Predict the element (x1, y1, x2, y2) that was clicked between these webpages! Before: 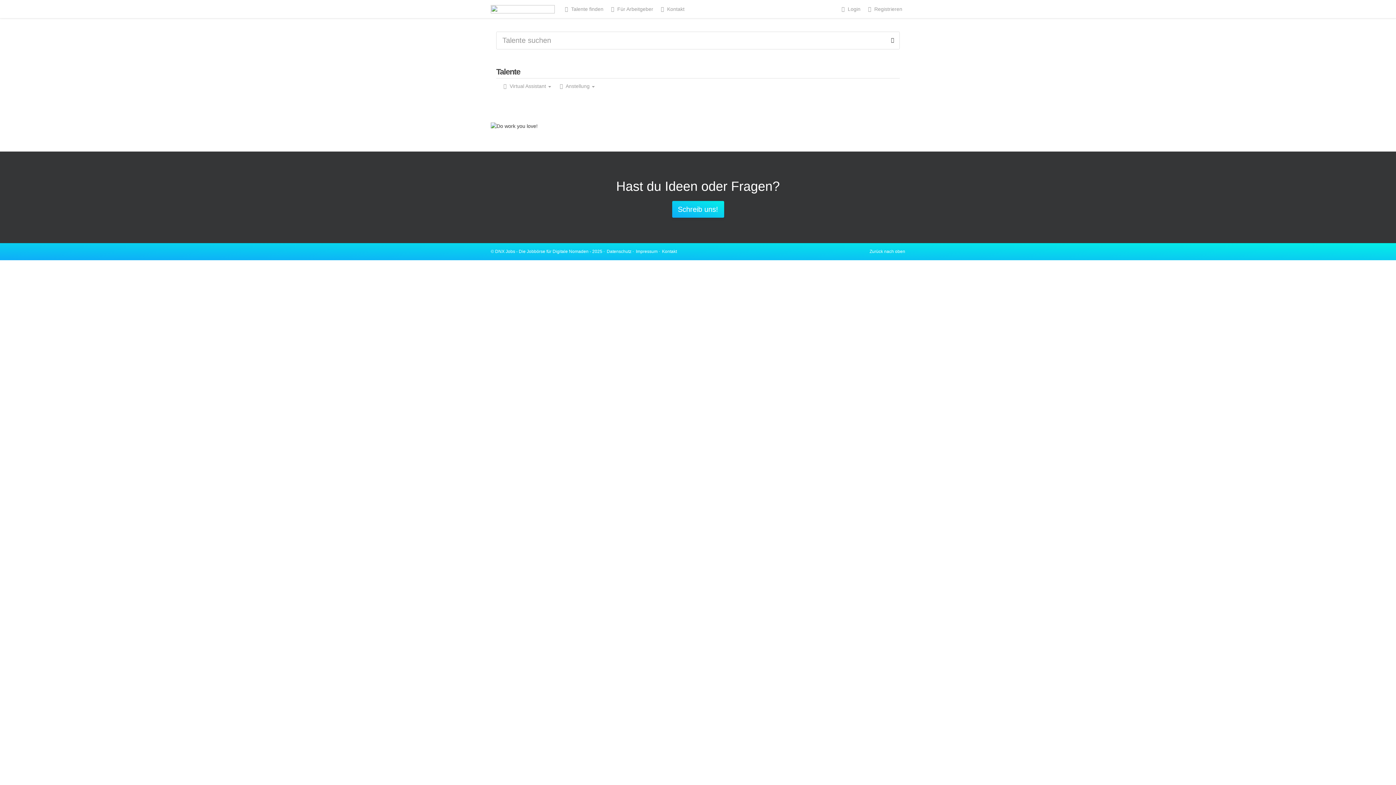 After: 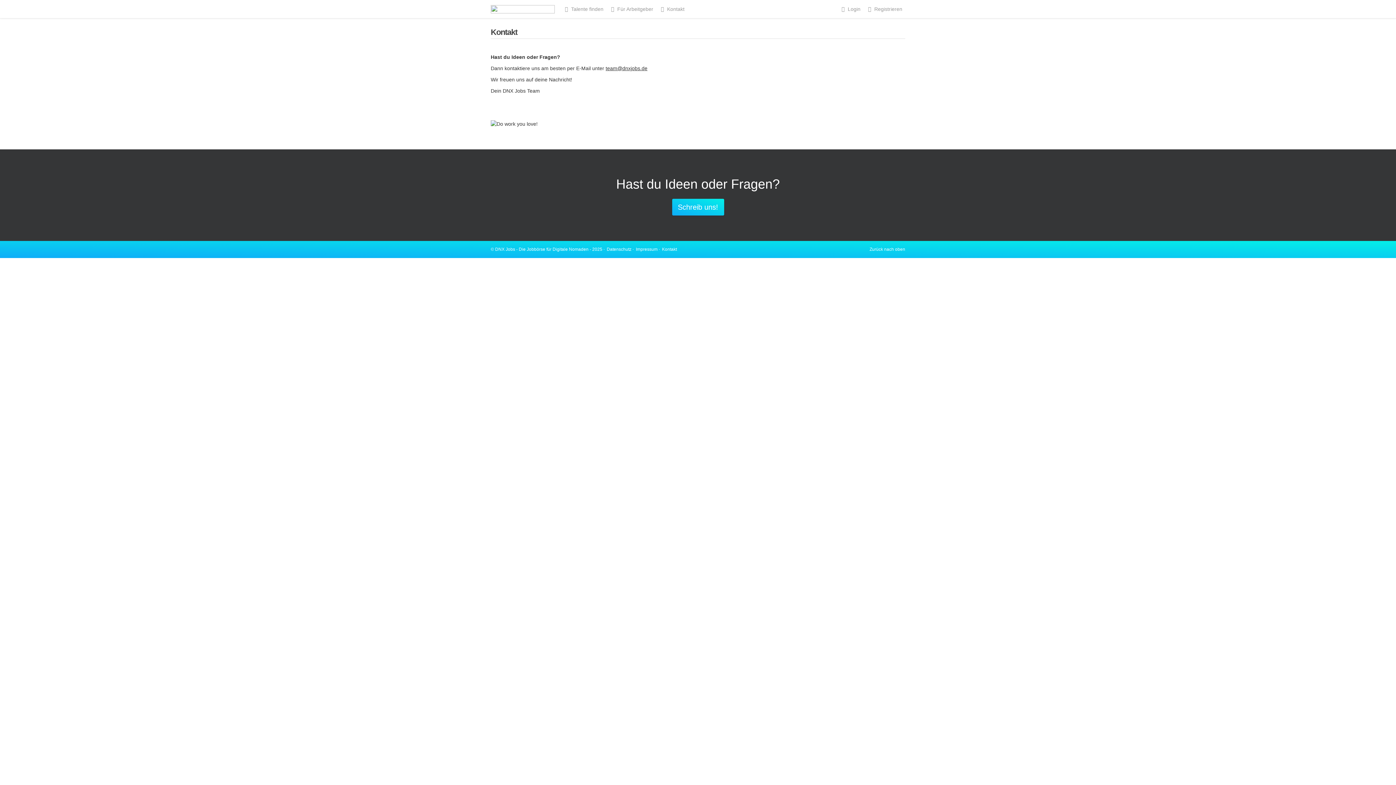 Action: label: Kontakt bbox: (662, 249, 677, 254)